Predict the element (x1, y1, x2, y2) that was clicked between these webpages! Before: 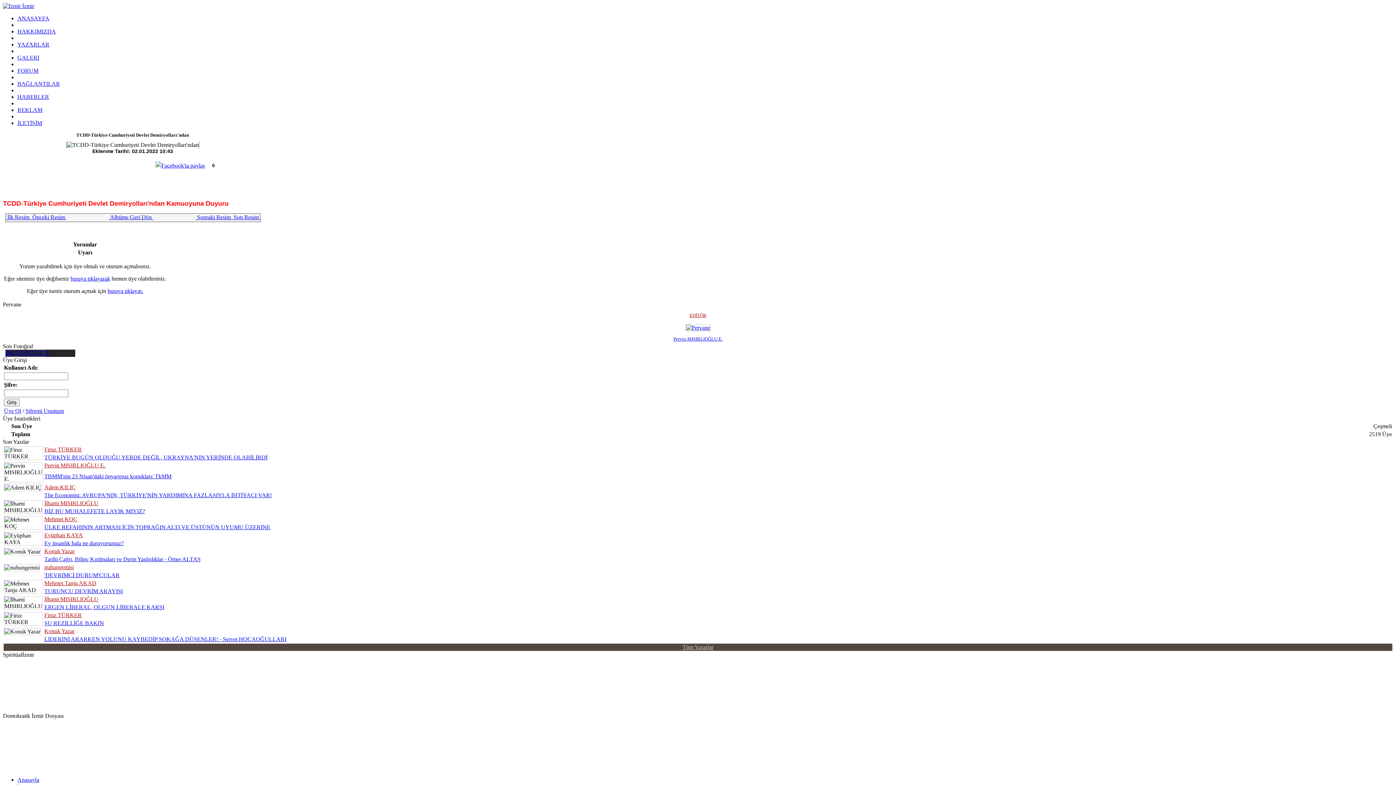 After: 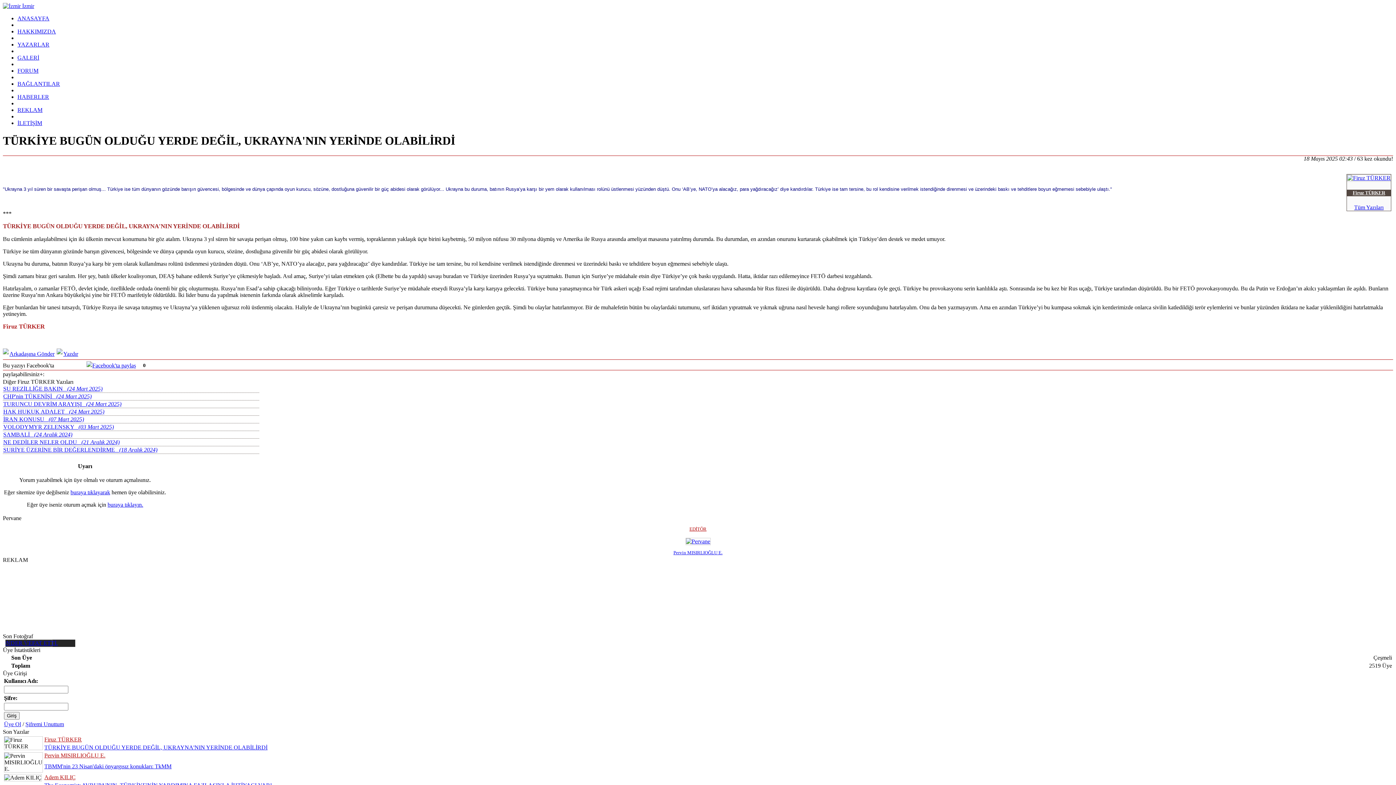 Action: label: TÜRKİYE BUGÜN OLDUĞU YERDE DEĞİL, UKRAYNA'NIN YERİNDE OLABİLİRDİ bbox: (44, 454, 267, 460)